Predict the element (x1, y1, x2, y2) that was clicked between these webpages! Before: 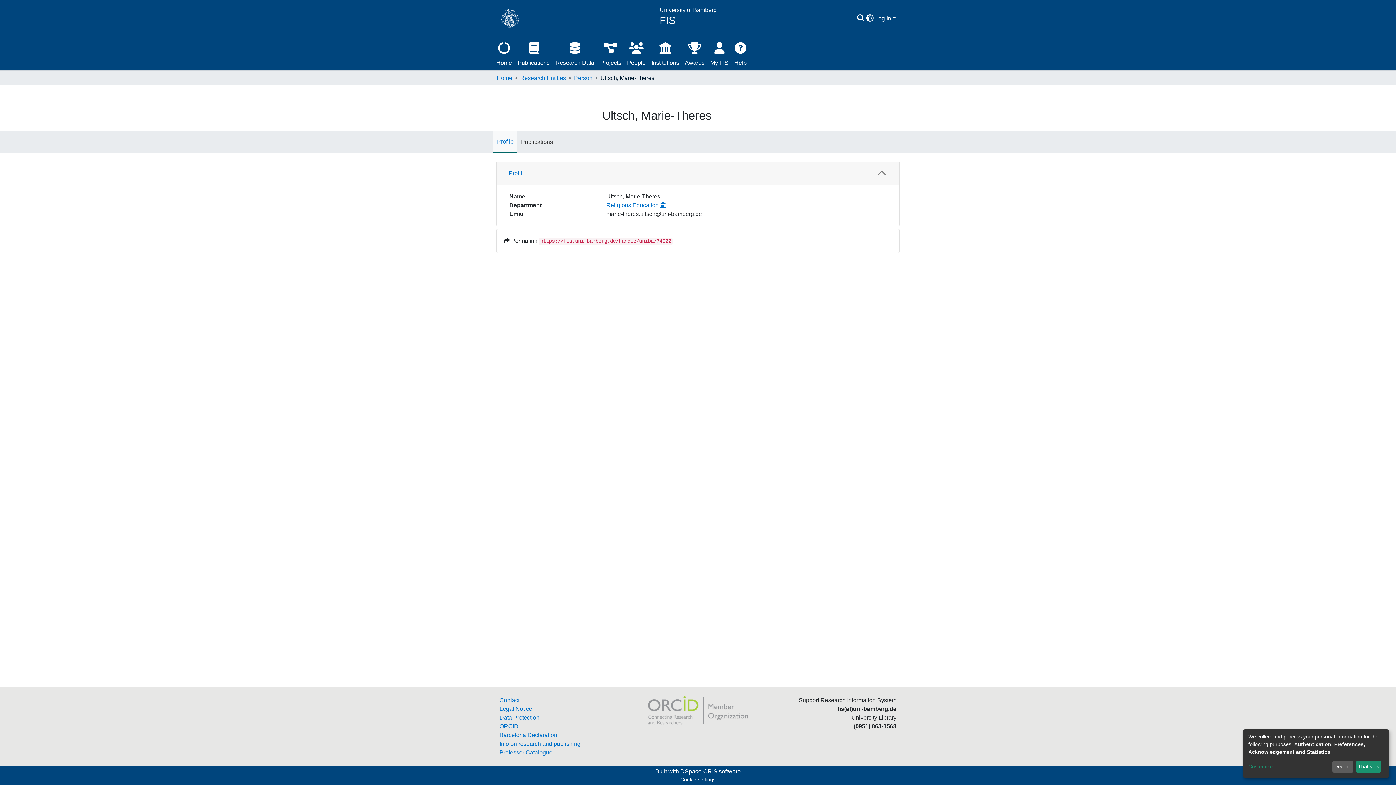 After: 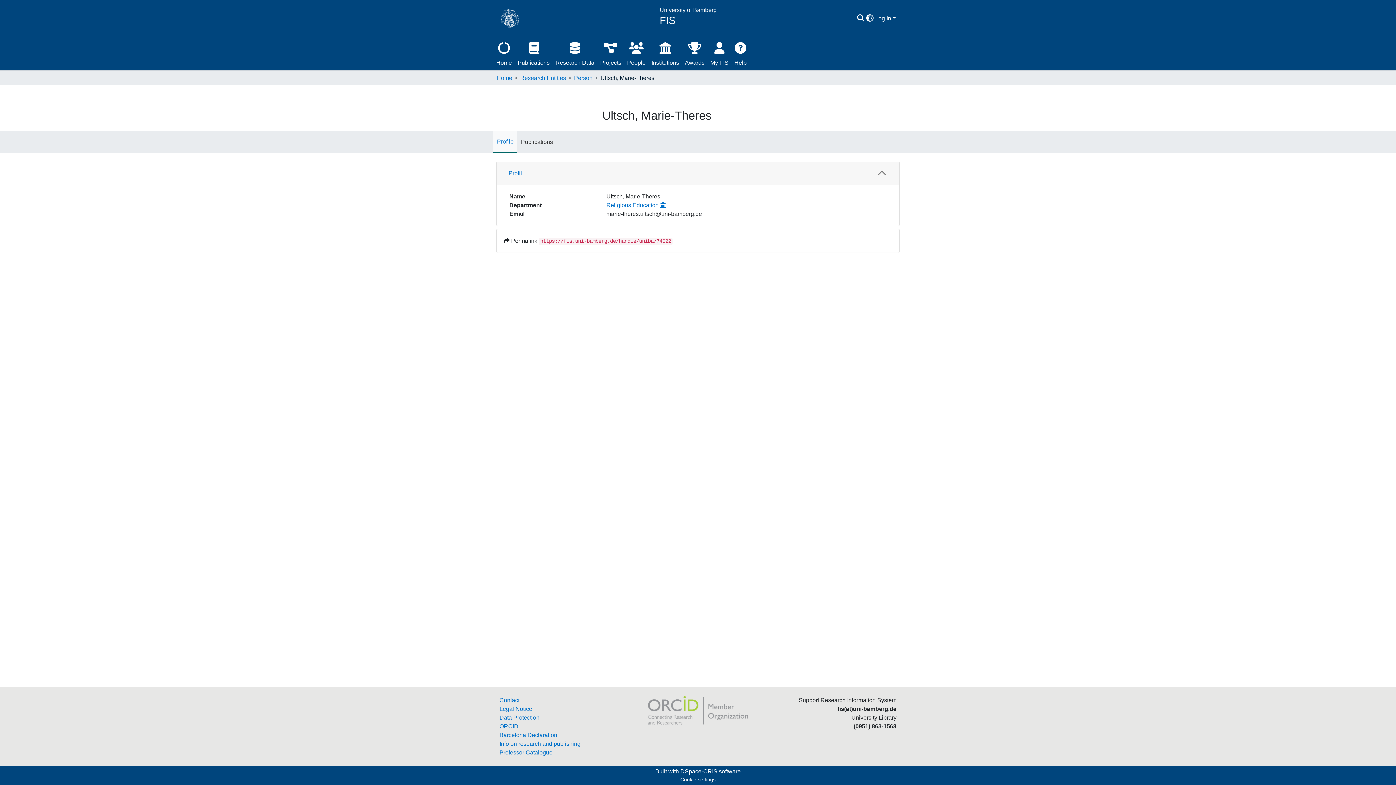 Action: label: That's ok bbox: (1356, 761, 1381, 773)